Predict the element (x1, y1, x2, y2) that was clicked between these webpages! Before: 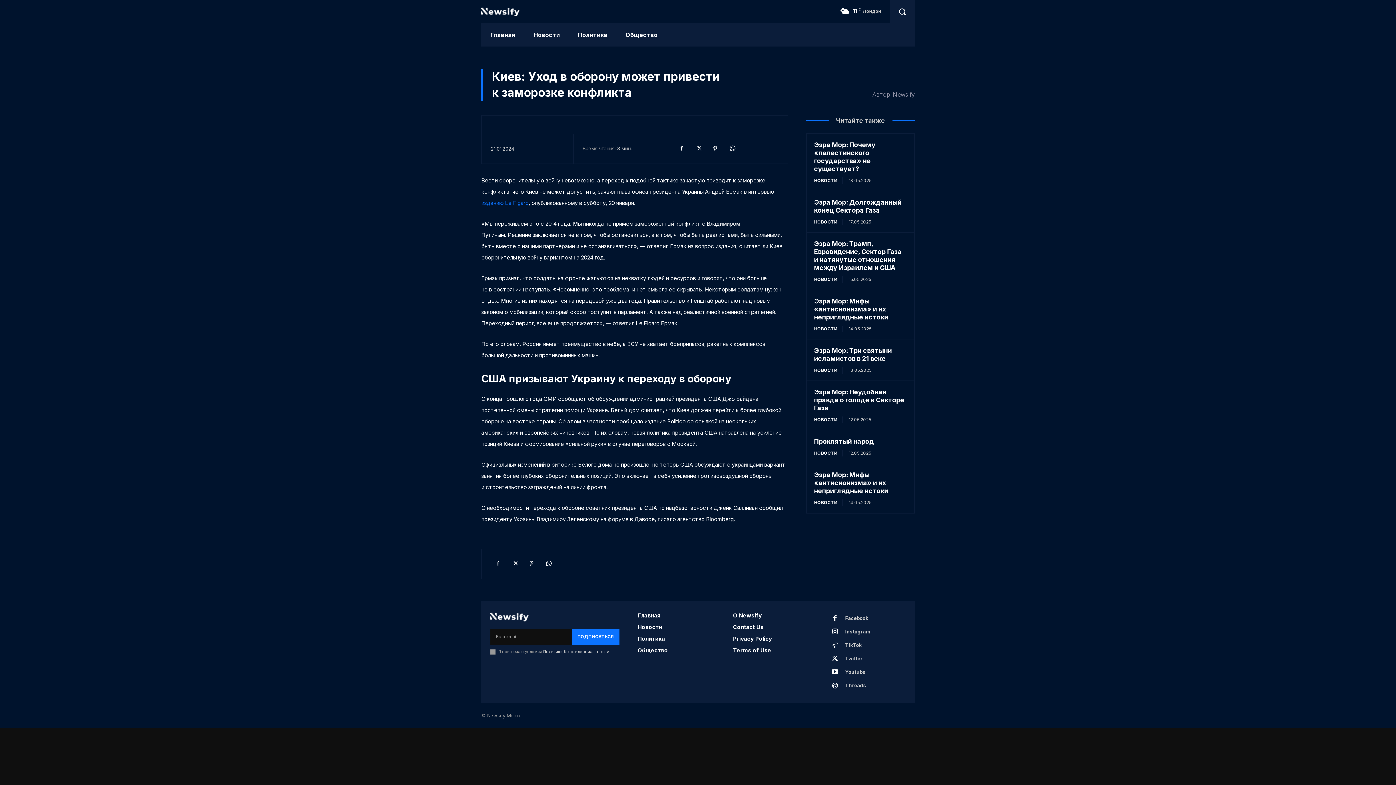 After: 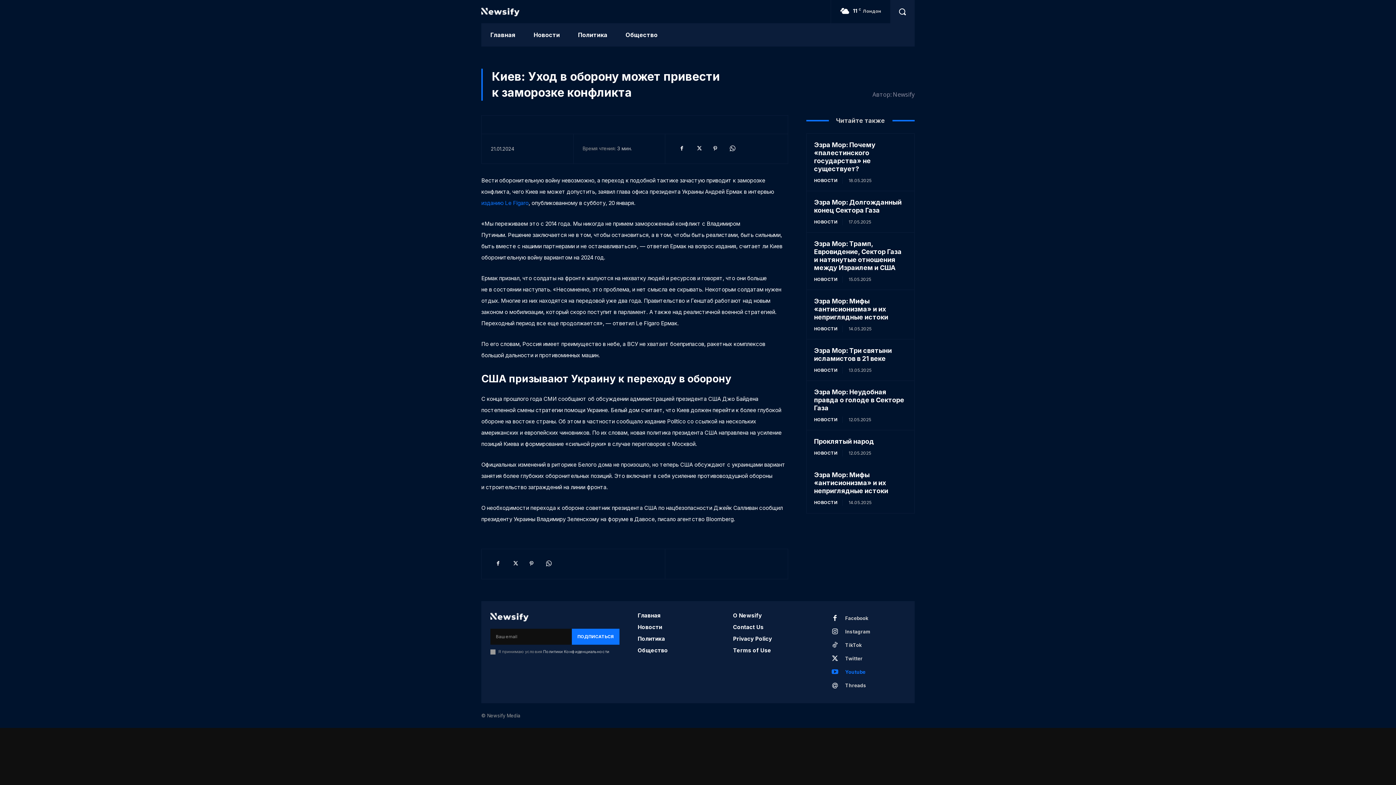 Action: bbox: (828, 666, 841, 679)